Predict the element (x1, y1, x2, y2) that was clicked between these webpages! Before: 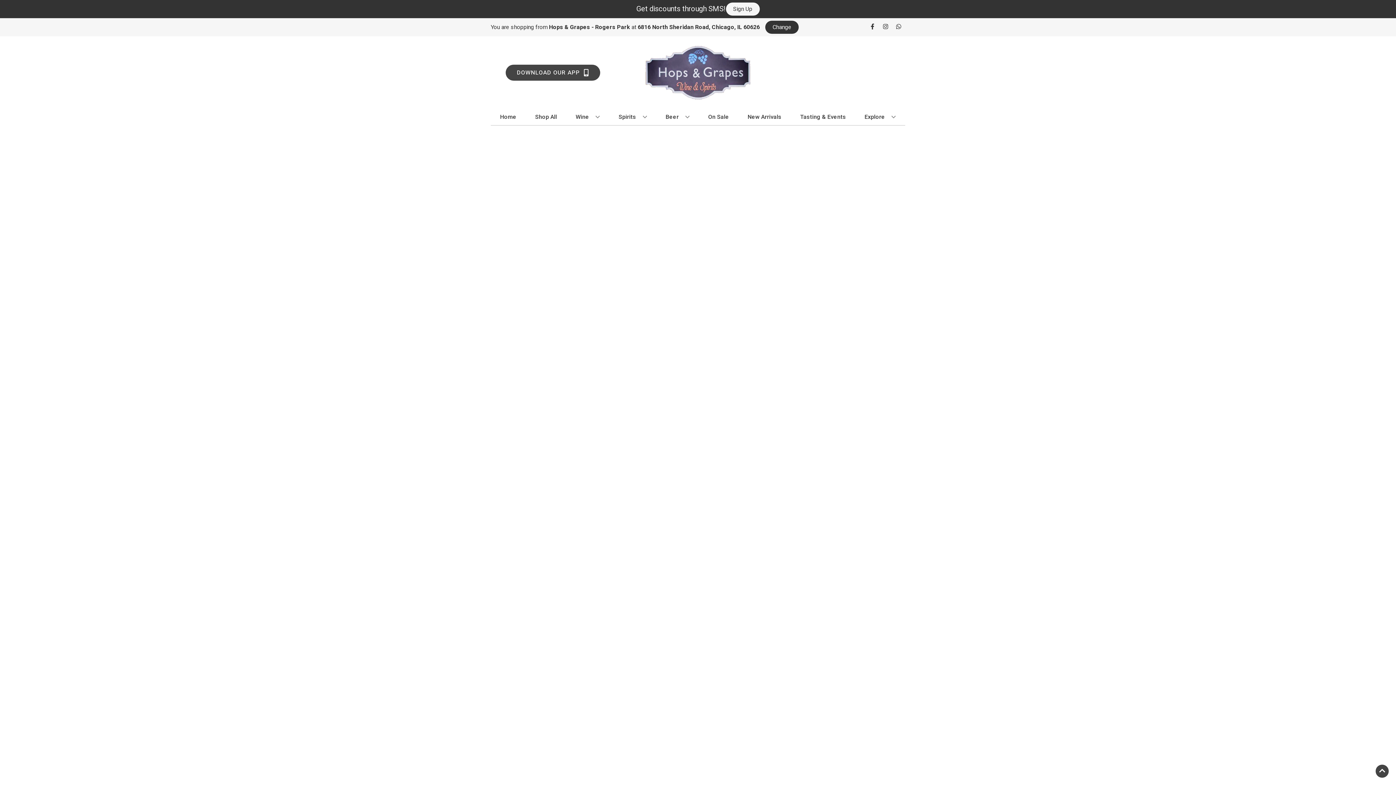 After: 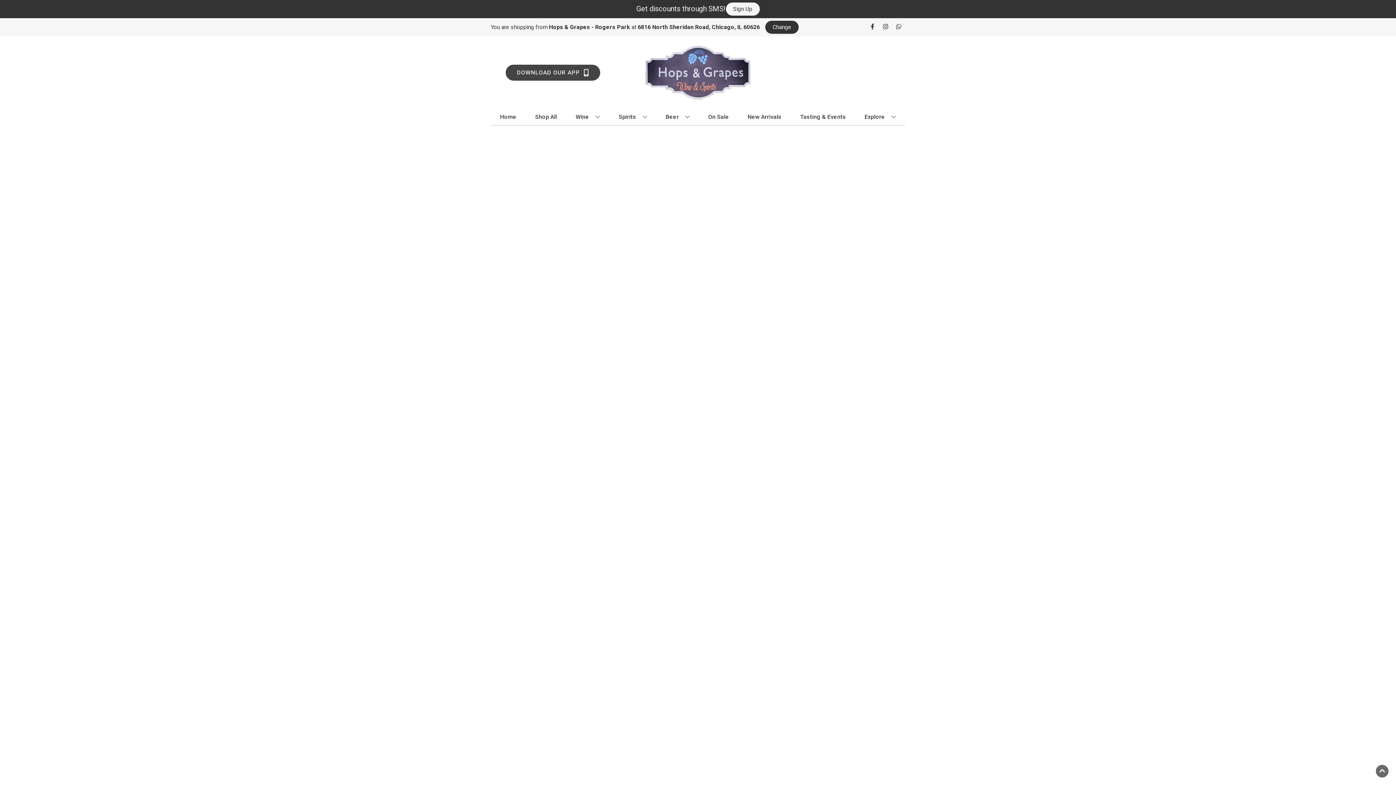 Action: bbox: (1376, 765, 1389, 778) label: Go to top